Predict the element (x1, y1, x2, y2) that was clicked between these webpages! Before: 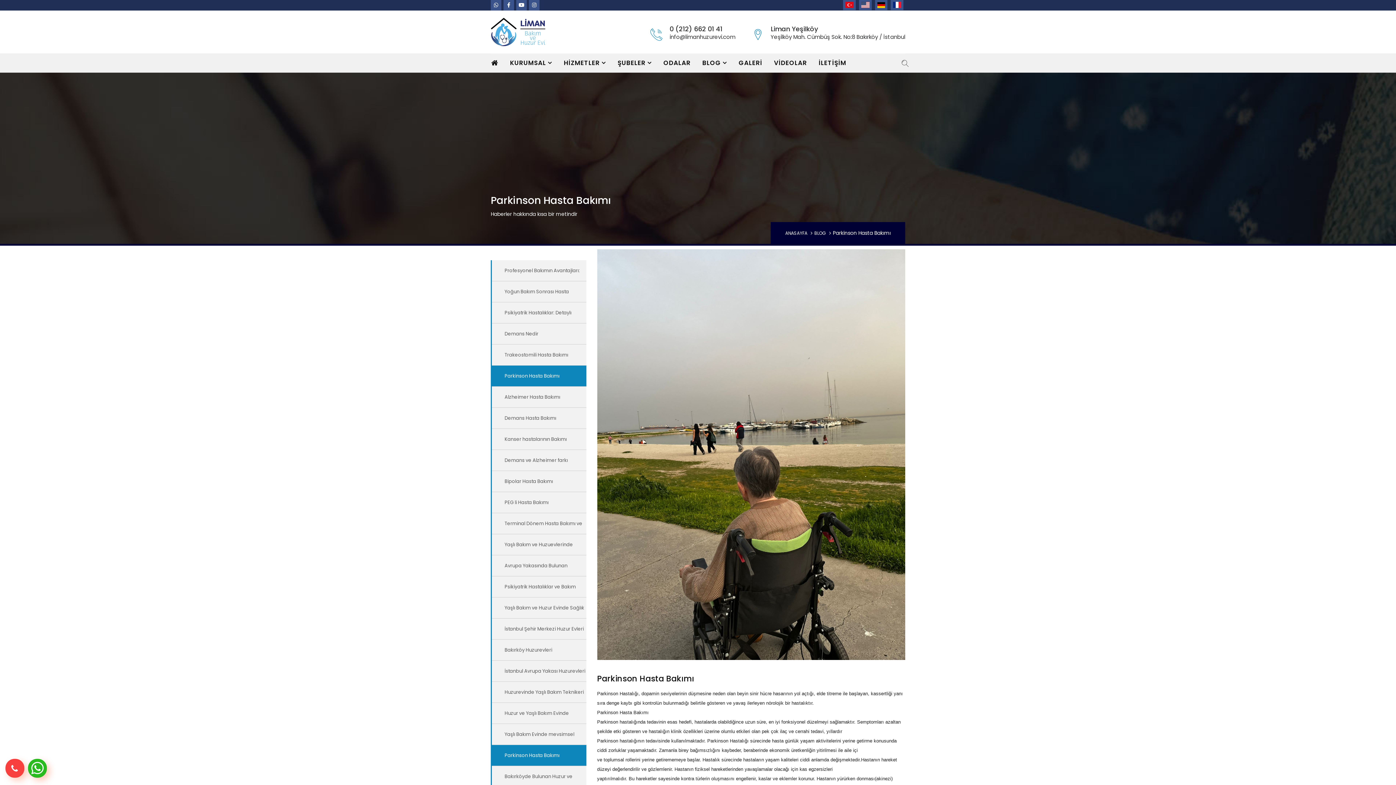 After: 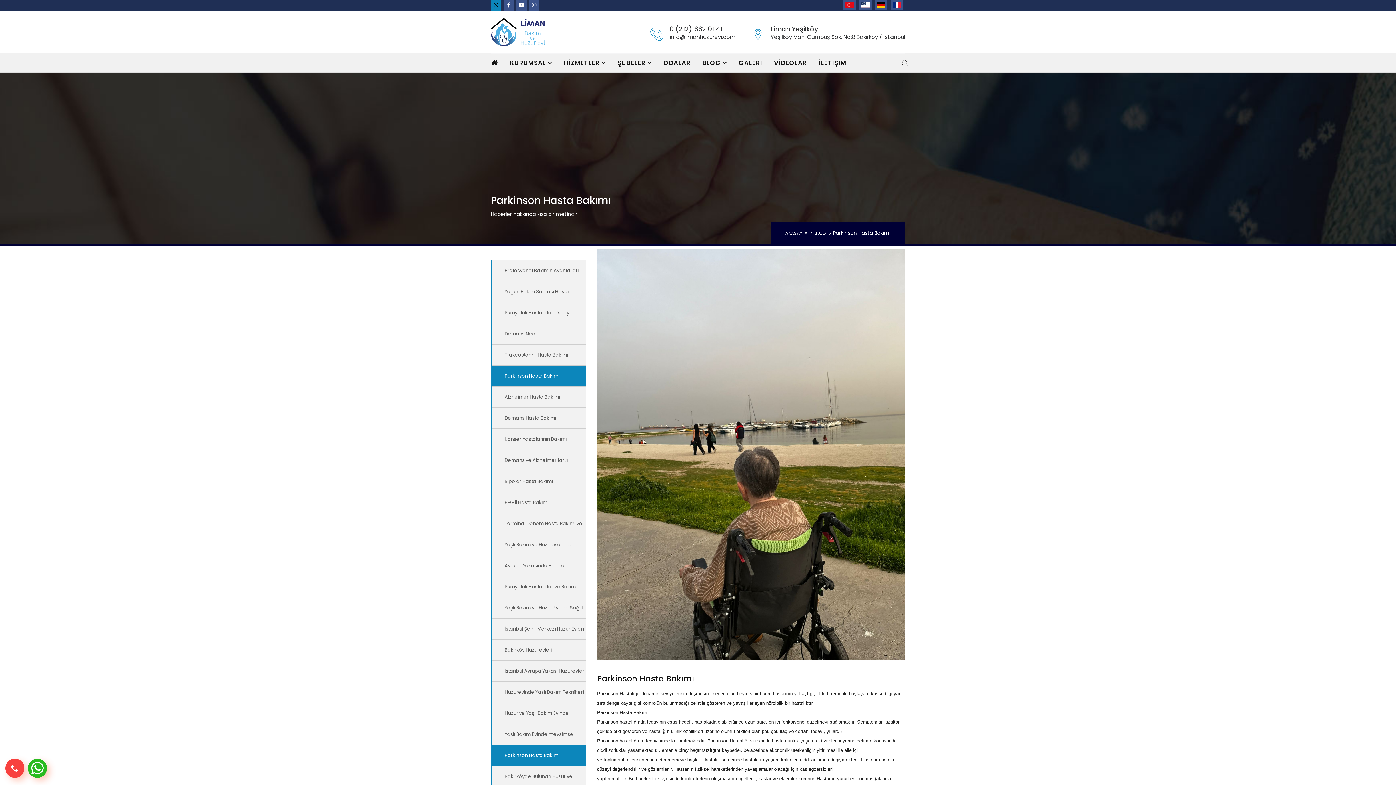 Action: bbox: (490, 0, 501, 10)